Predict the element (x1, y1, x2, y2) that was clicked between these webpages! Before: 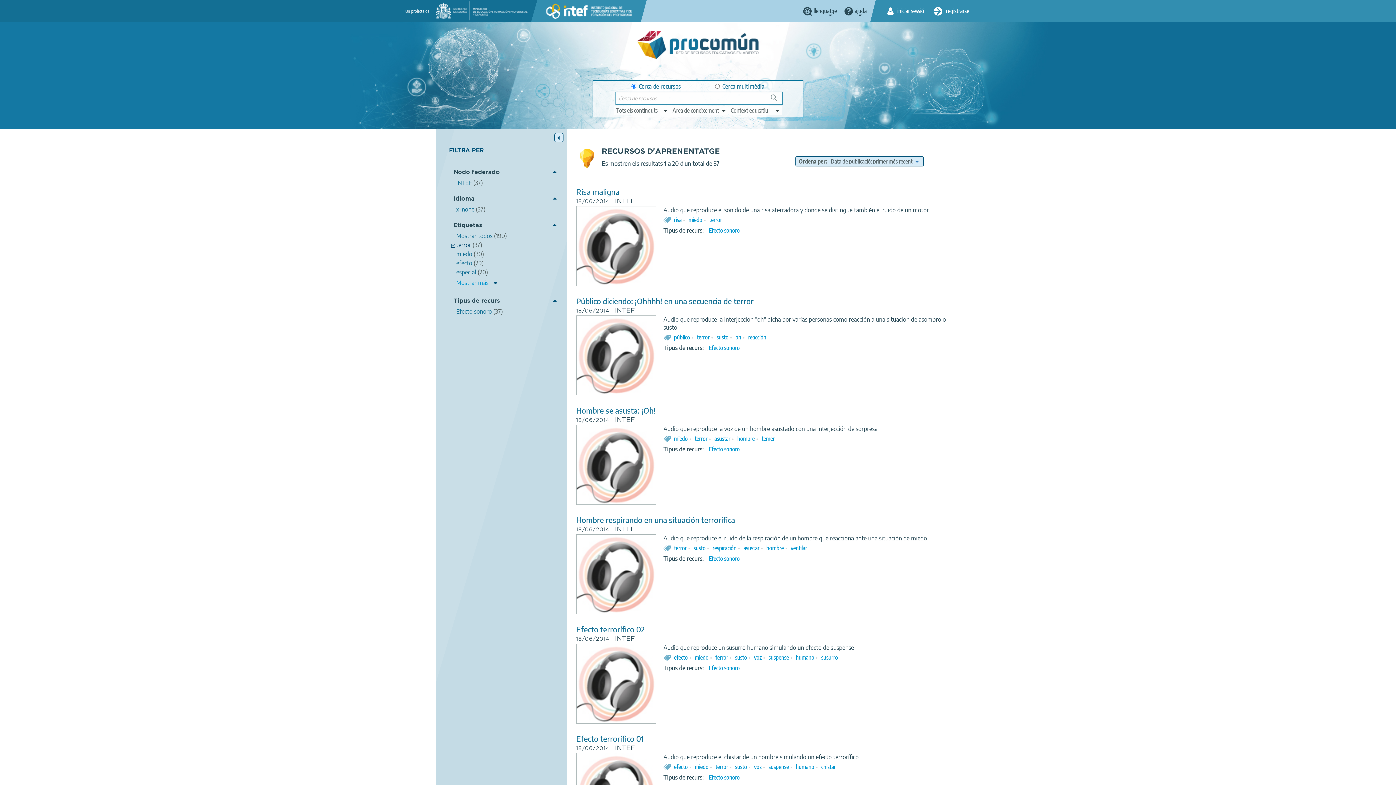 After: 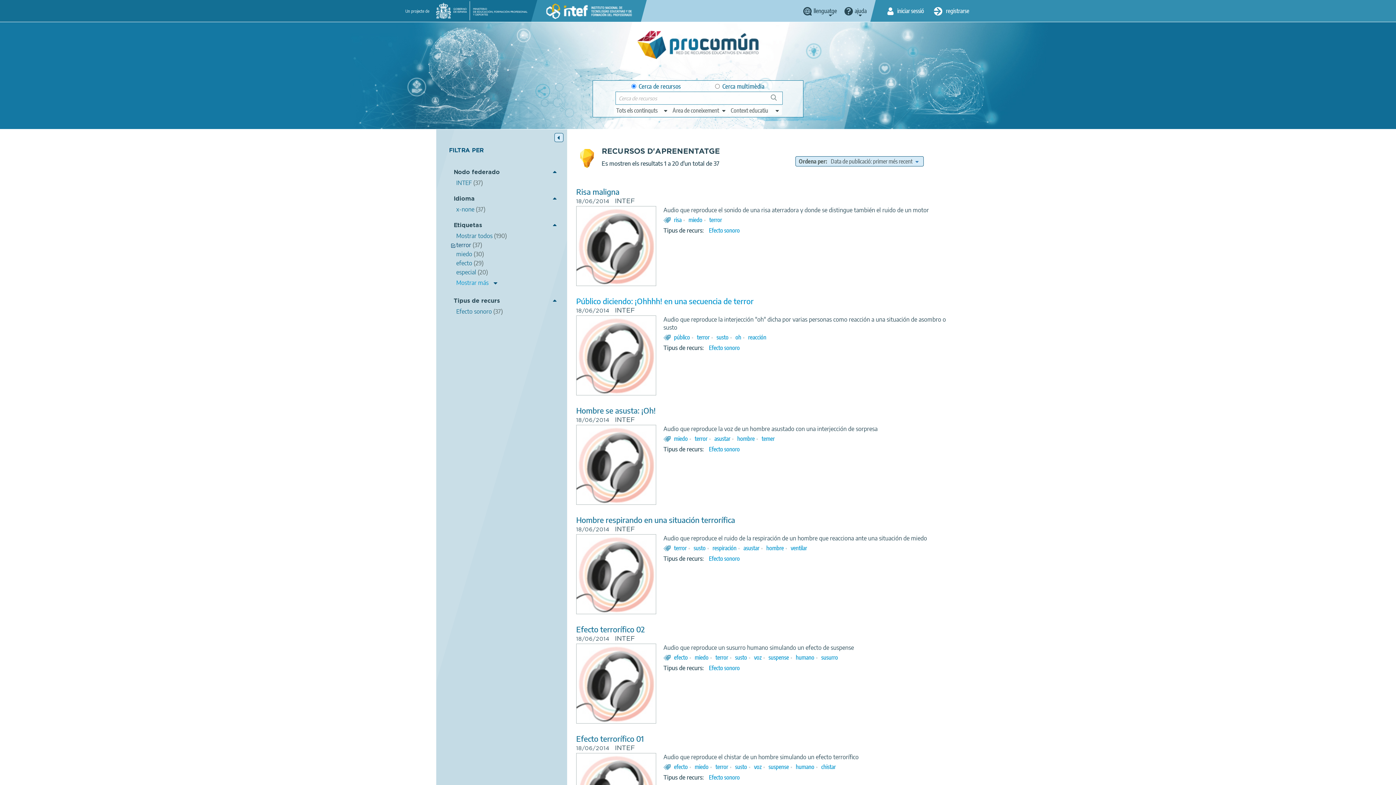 Action: bbox: (576, 296, 753, 306) label: Público diciendo: ¡Ohhhh! en una secuencia de terror